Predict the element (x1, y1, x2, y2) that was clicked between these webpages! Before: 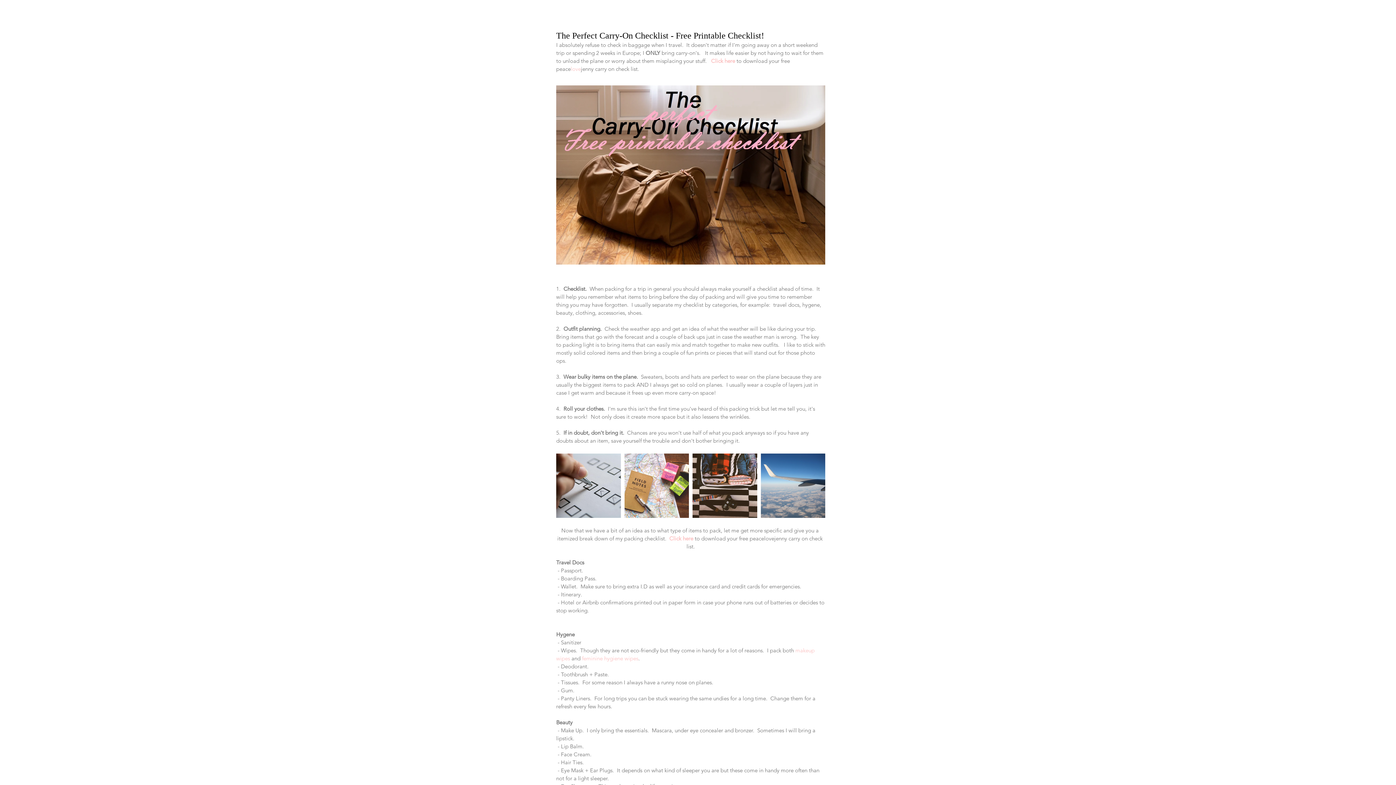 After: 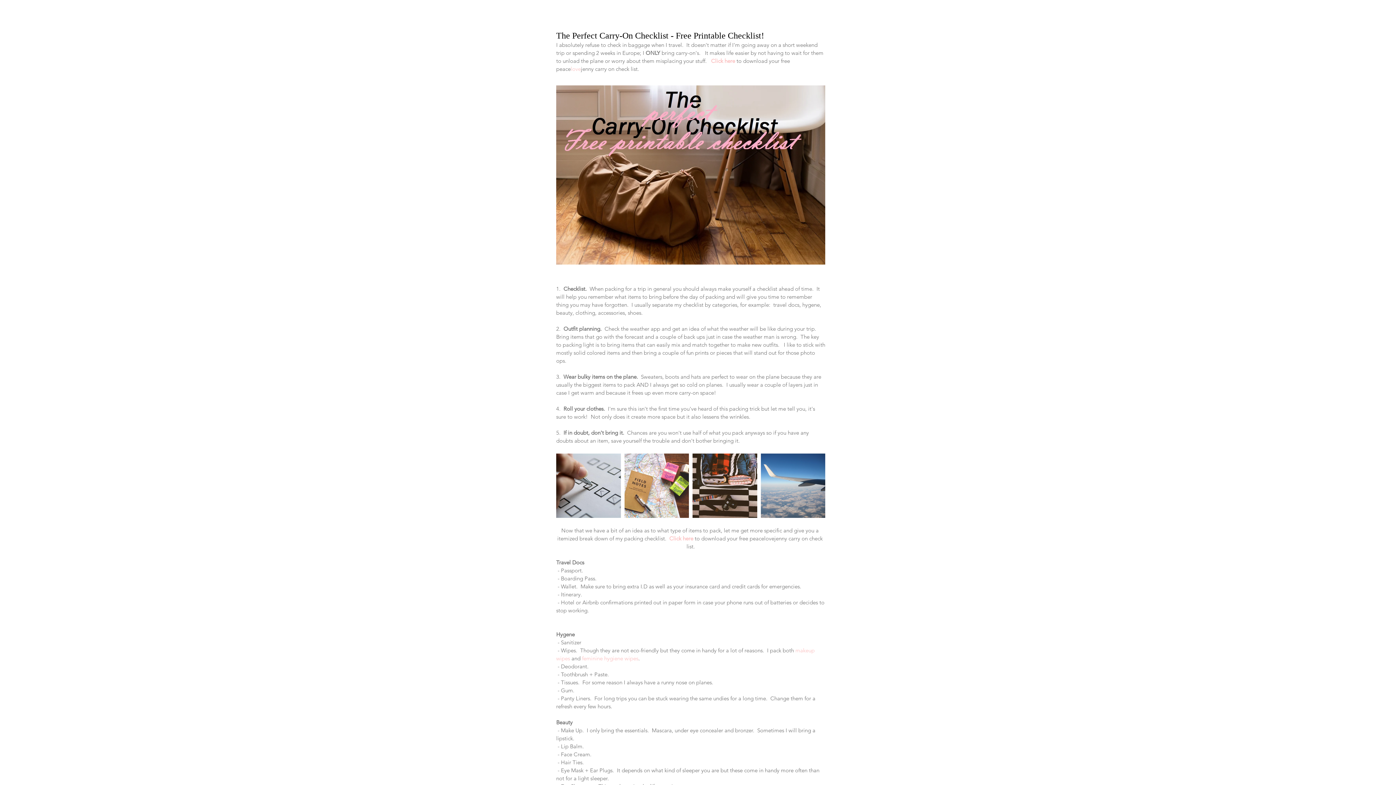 Action: label: Click here bbox: (711, 57, 735, 64)